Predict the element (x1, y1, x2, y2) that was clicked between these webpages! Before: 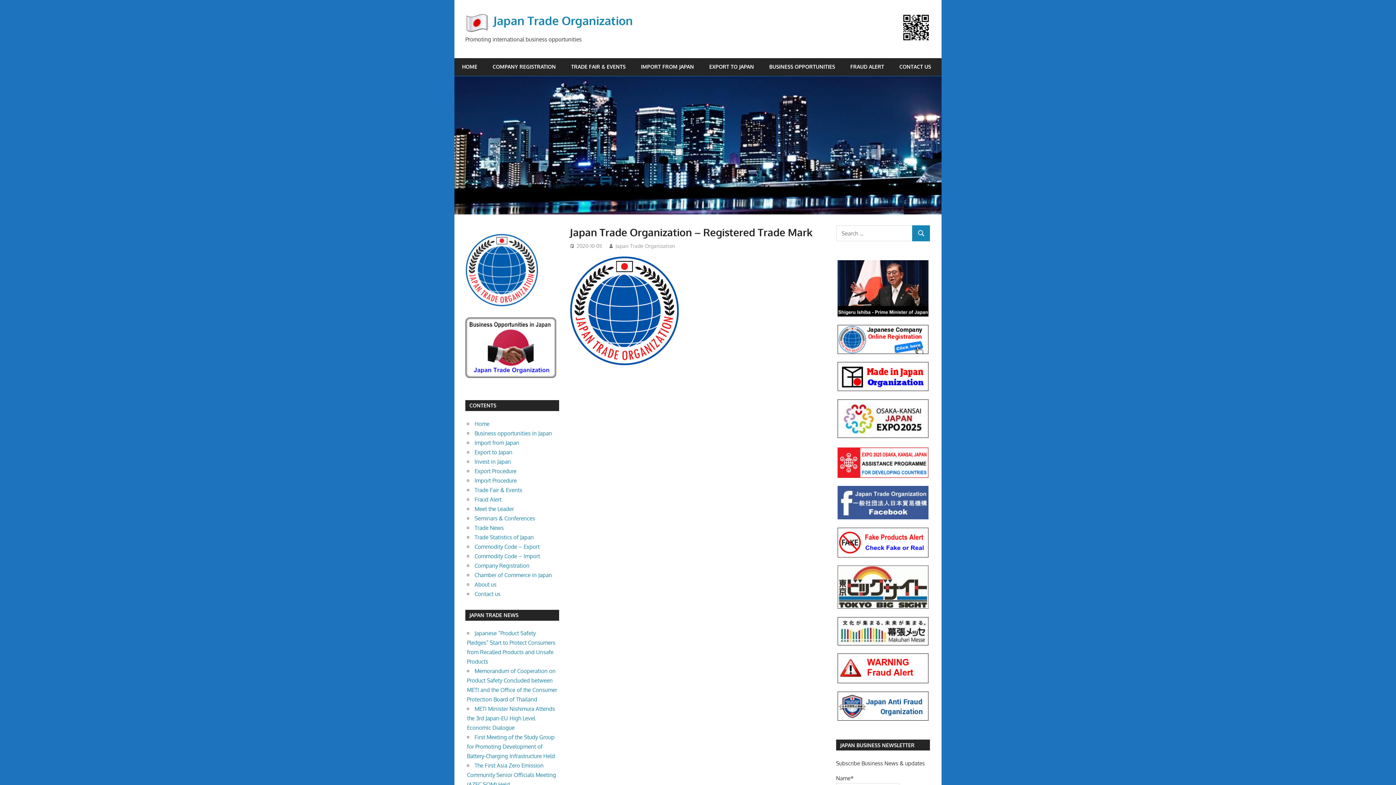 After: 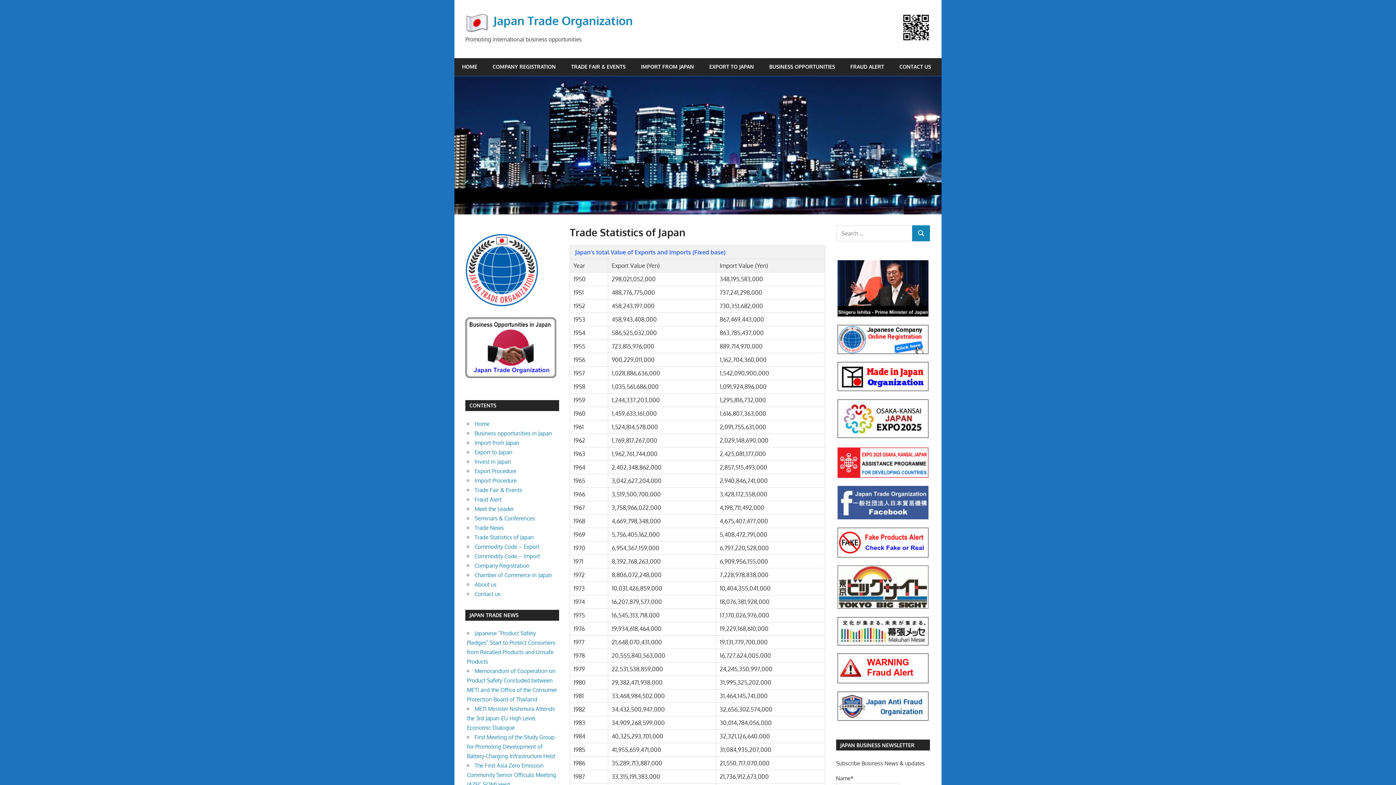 Action: bbox: (474, 534, 534, 540) label: Trade Statistics of Japan